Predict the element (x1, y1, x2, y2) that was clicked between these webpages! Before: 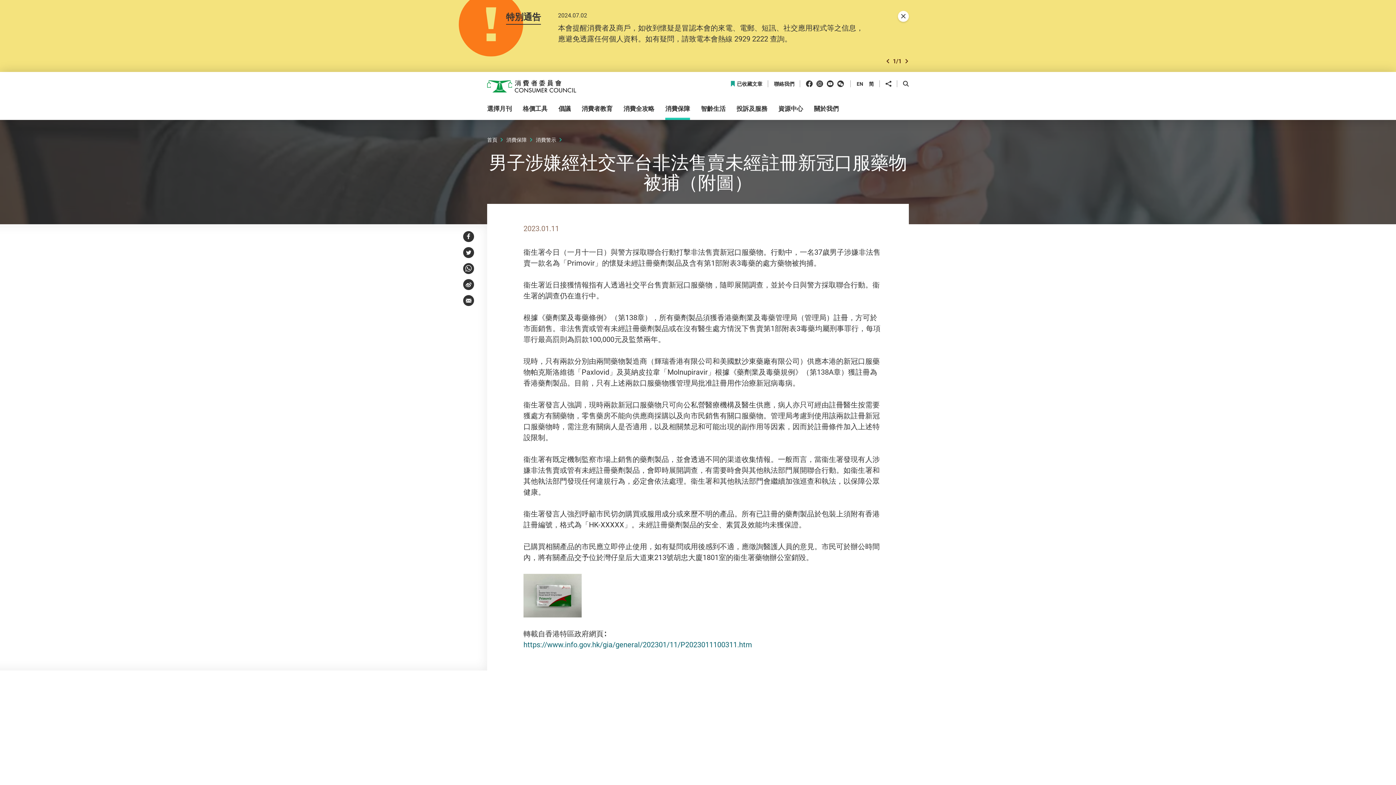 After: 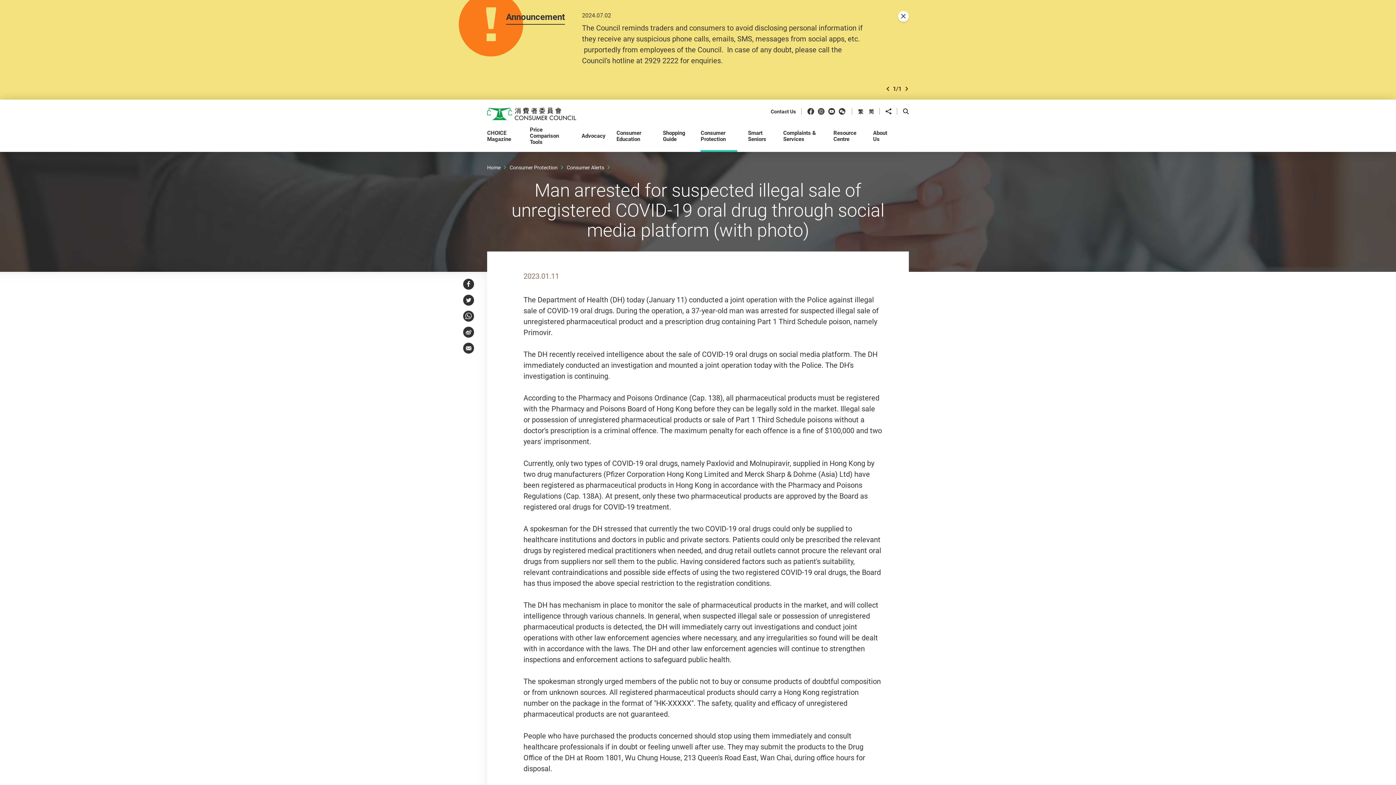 Action: label: EN bbox: (856, 80, 863, 87)